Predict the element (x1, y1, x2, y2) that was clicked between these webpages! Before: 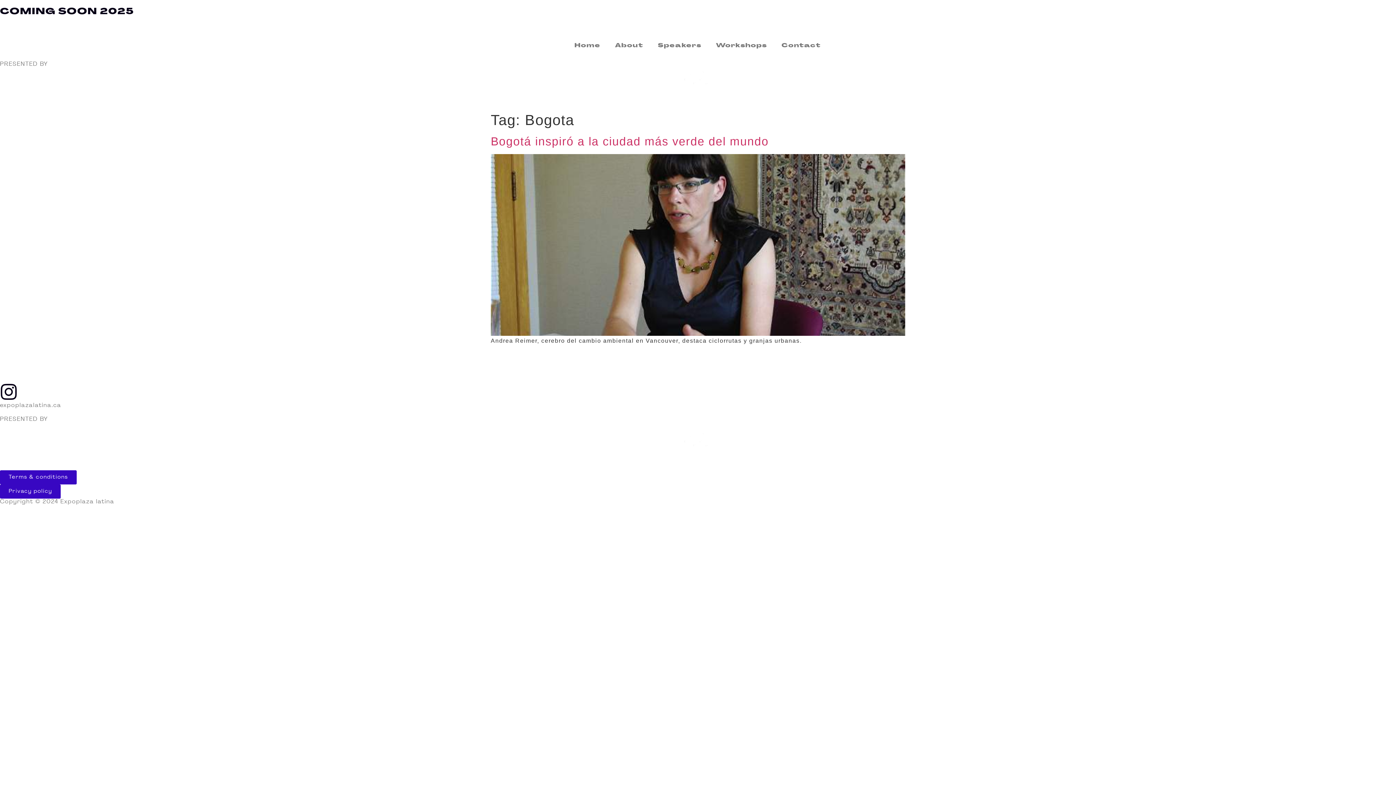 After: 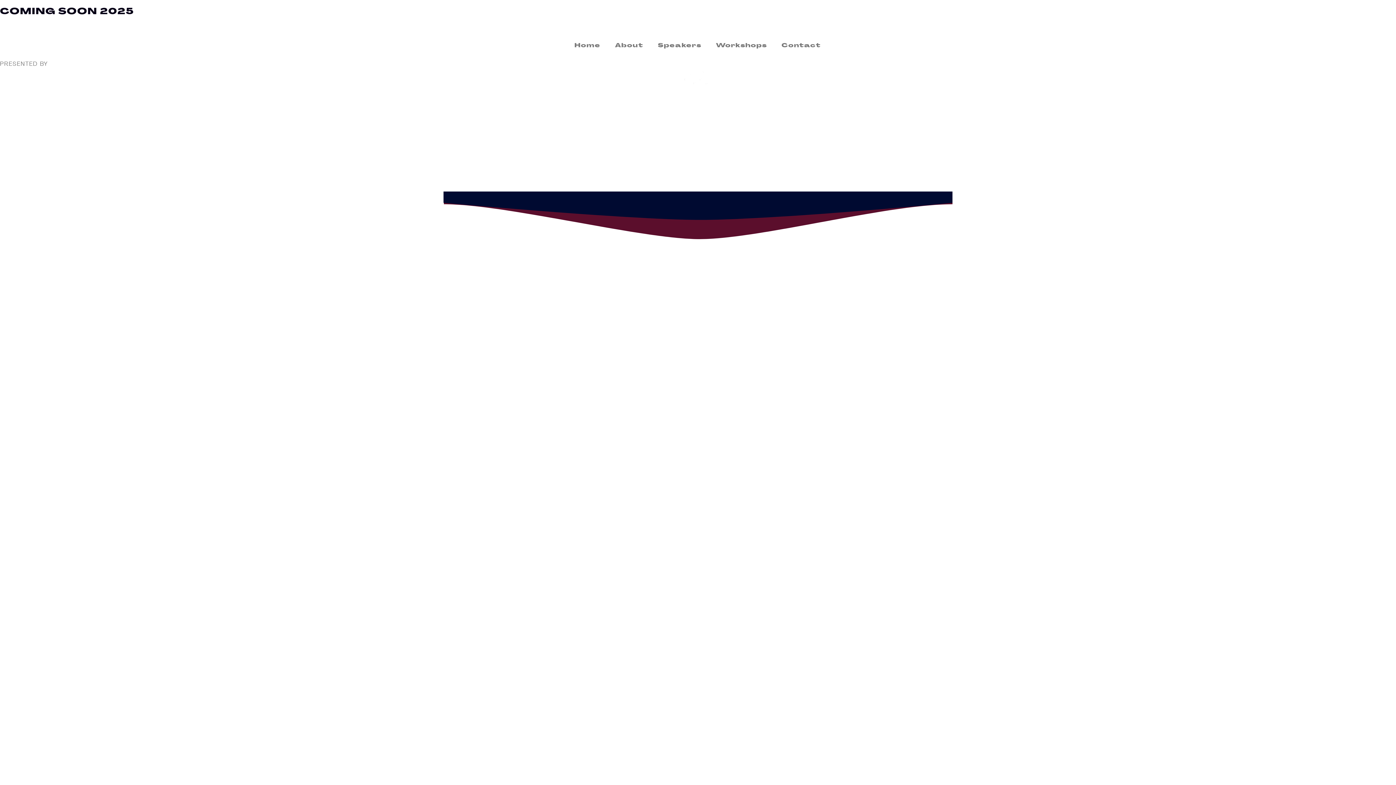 Action: bbox: (689, 356, 706, 363)